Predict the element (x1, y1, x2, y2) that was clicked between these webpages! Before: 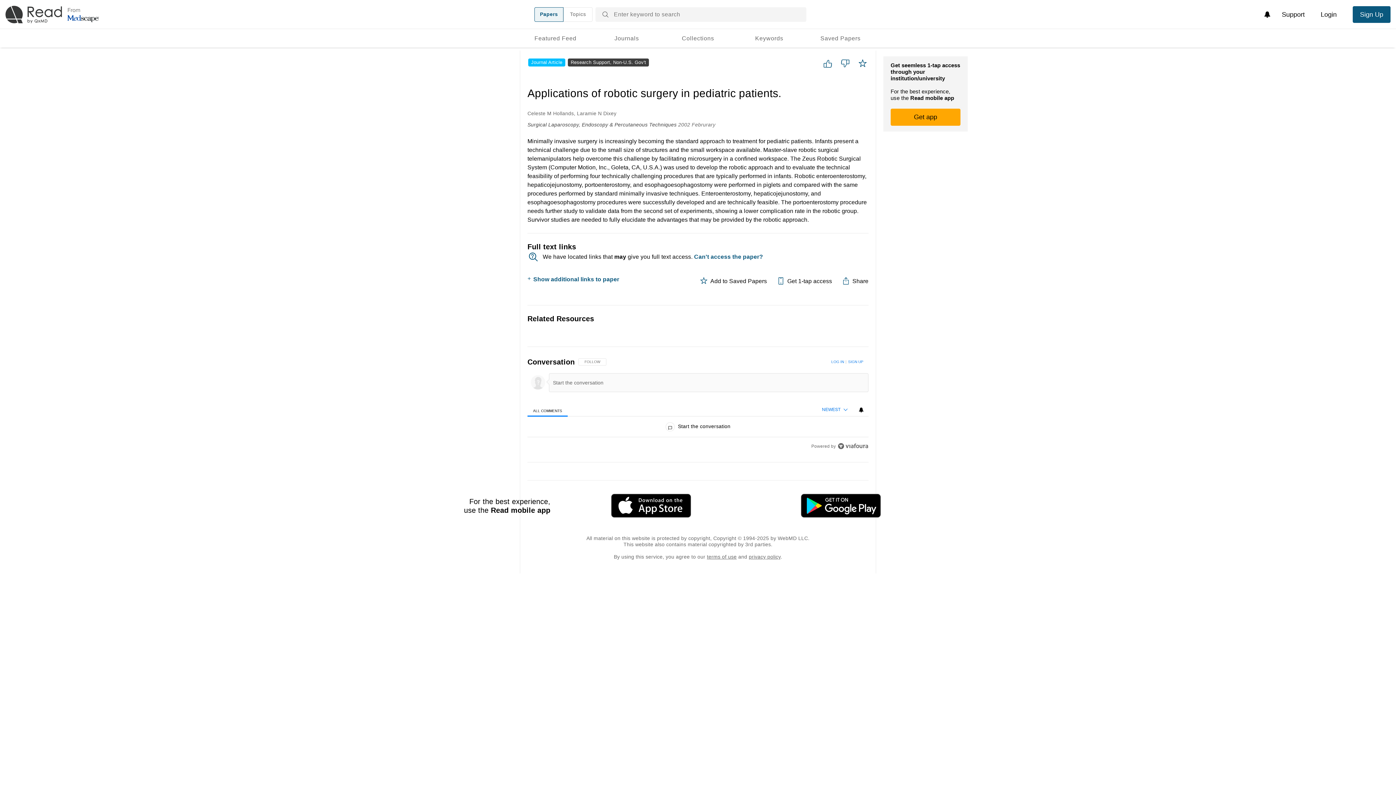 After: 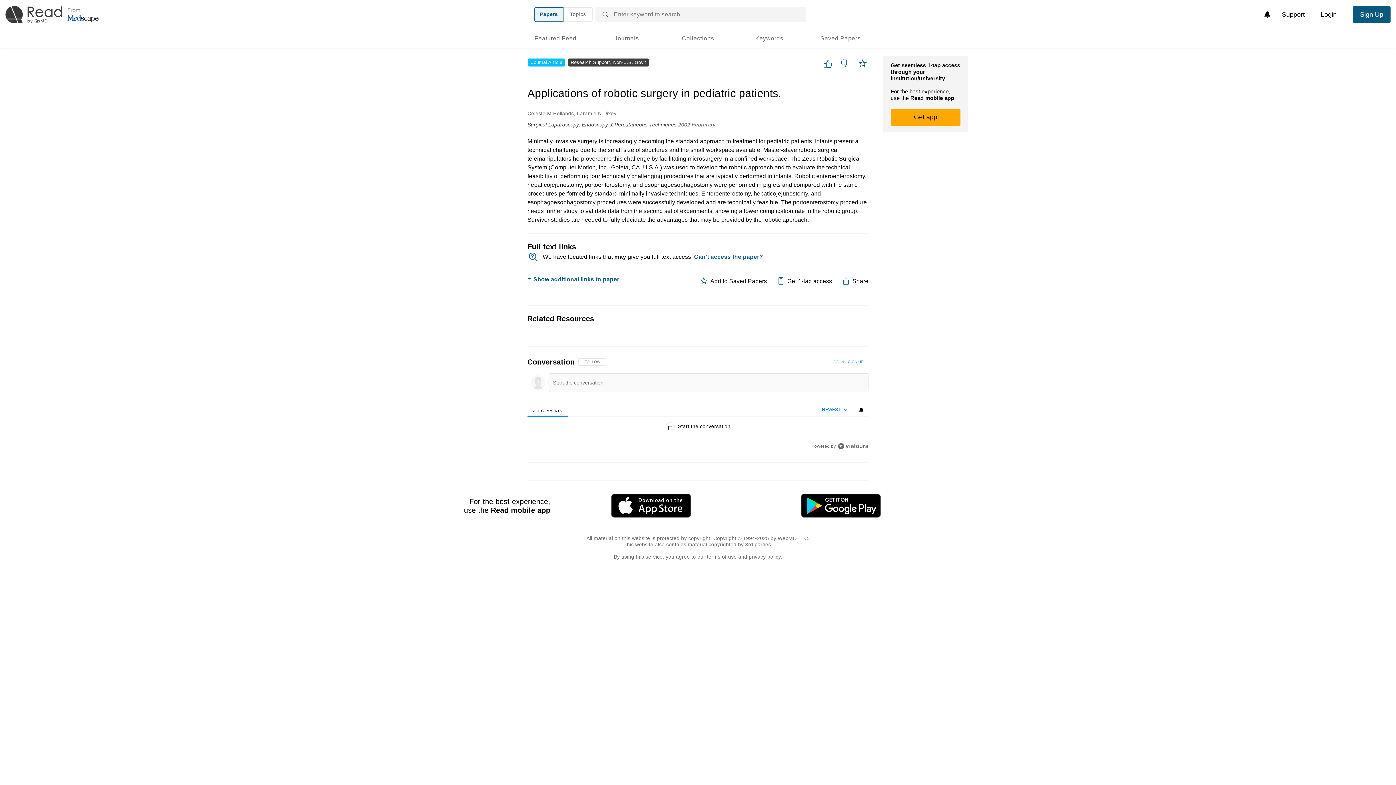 Action: bbox: (534, 7, 563, 21) label: Papers